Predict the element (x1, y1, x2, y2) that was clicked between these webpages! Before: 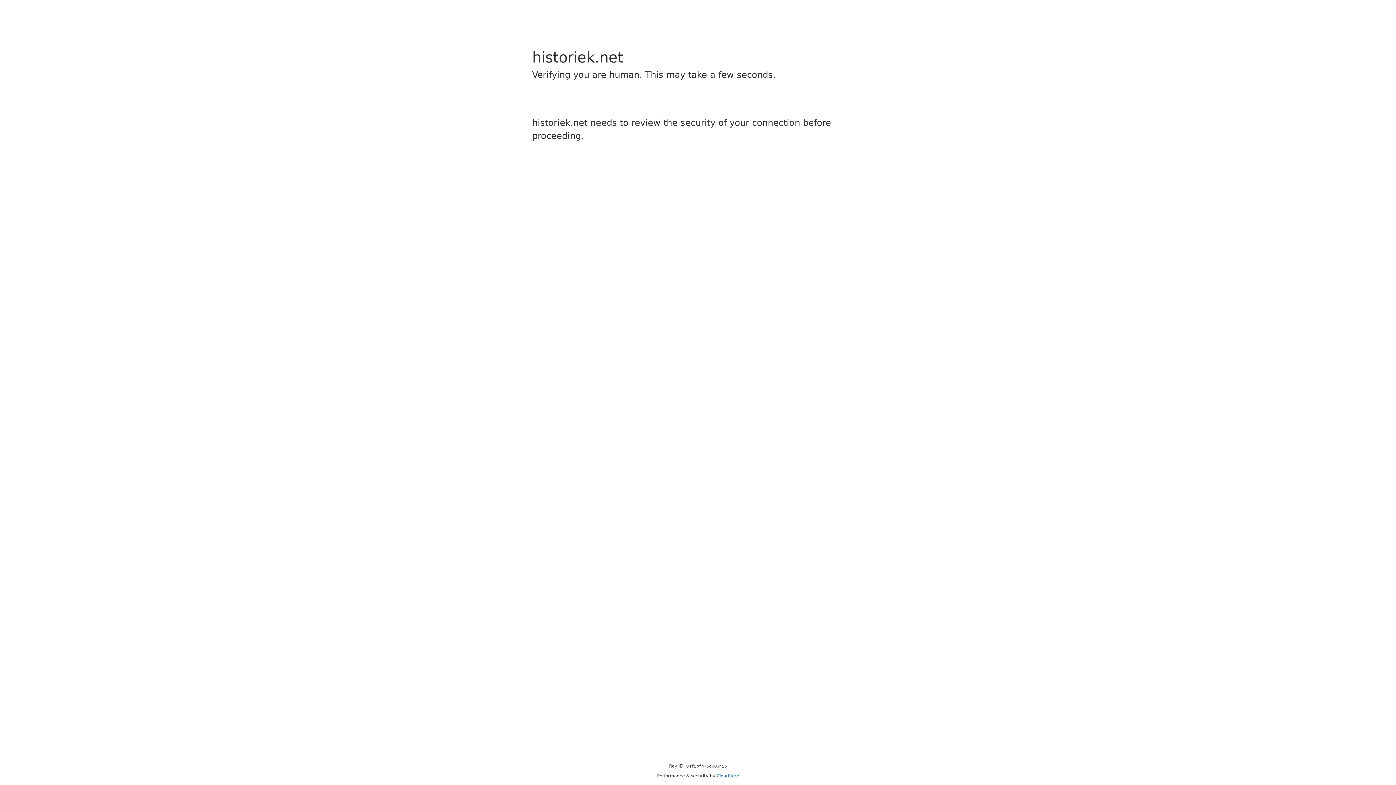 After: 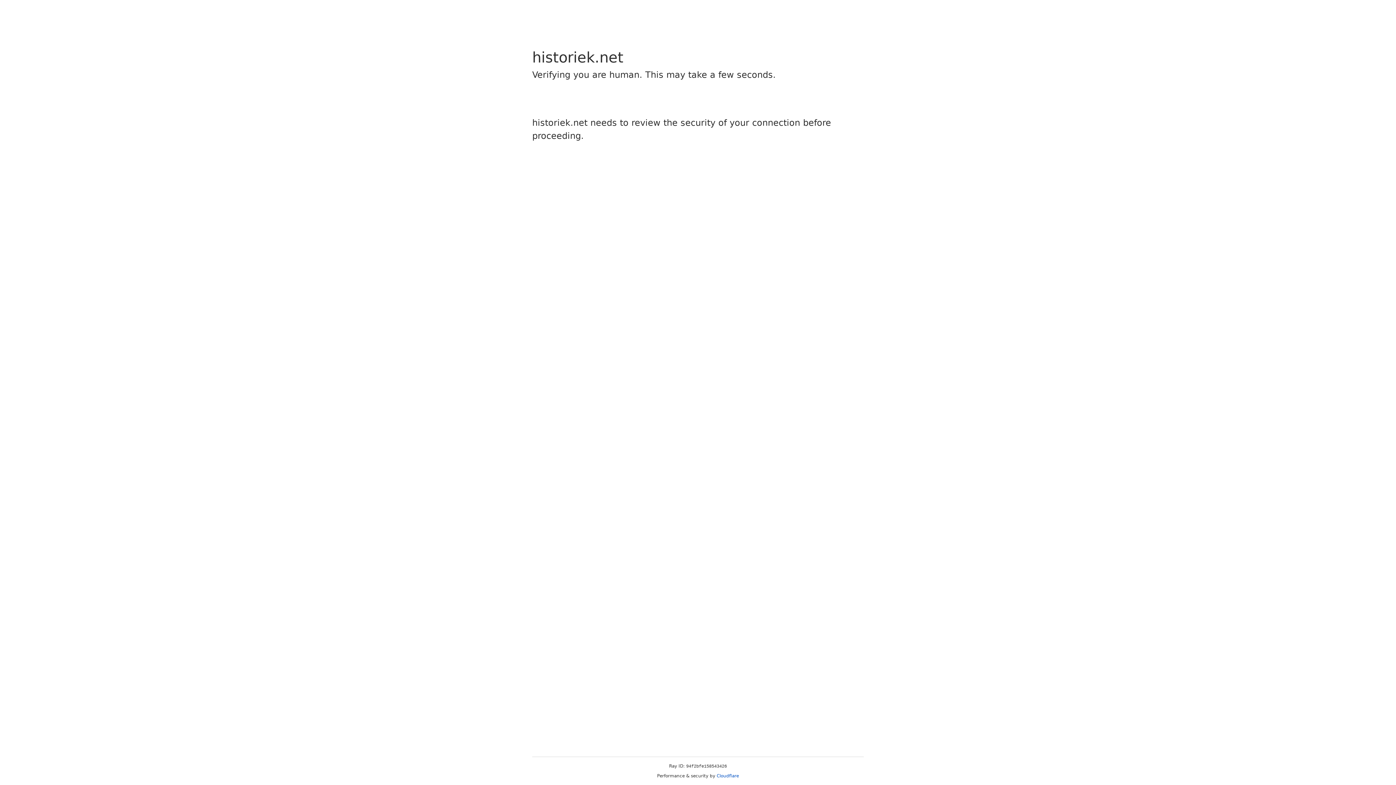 Action: bbox: (716, 773, 739, 778) label: Cloudflare